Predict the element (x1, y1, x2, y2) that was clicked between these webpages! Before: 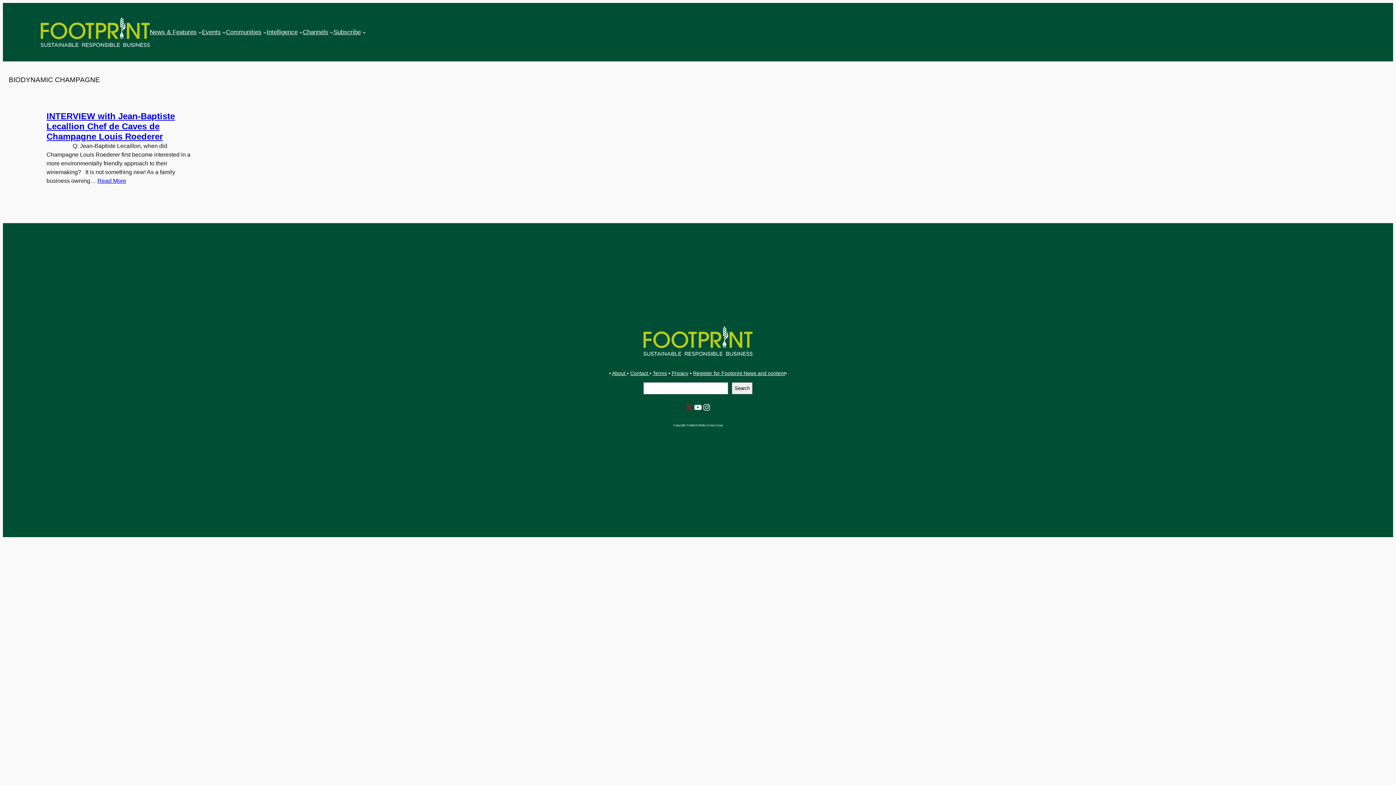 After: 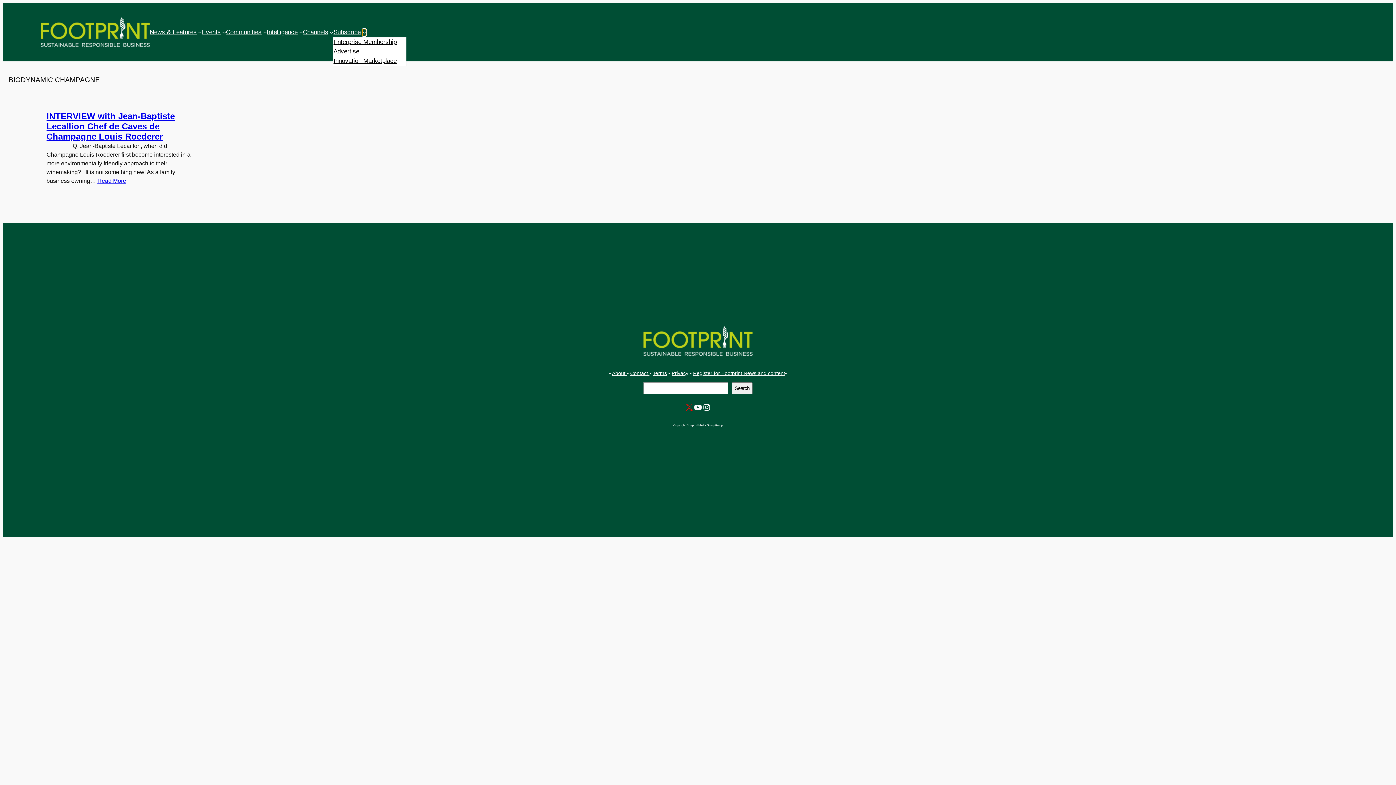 Action: bbox: (362, 30, 366, 34) label: Subscribe submenu